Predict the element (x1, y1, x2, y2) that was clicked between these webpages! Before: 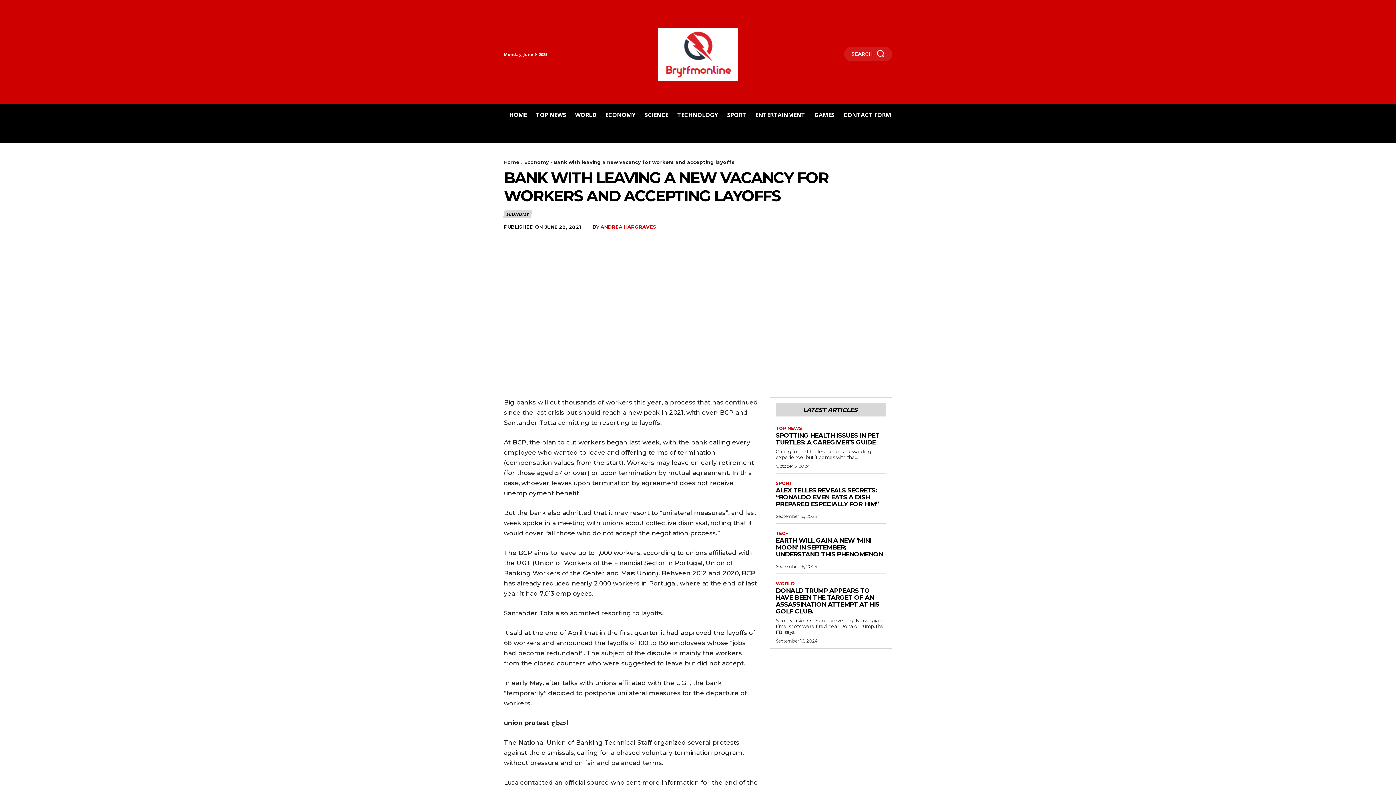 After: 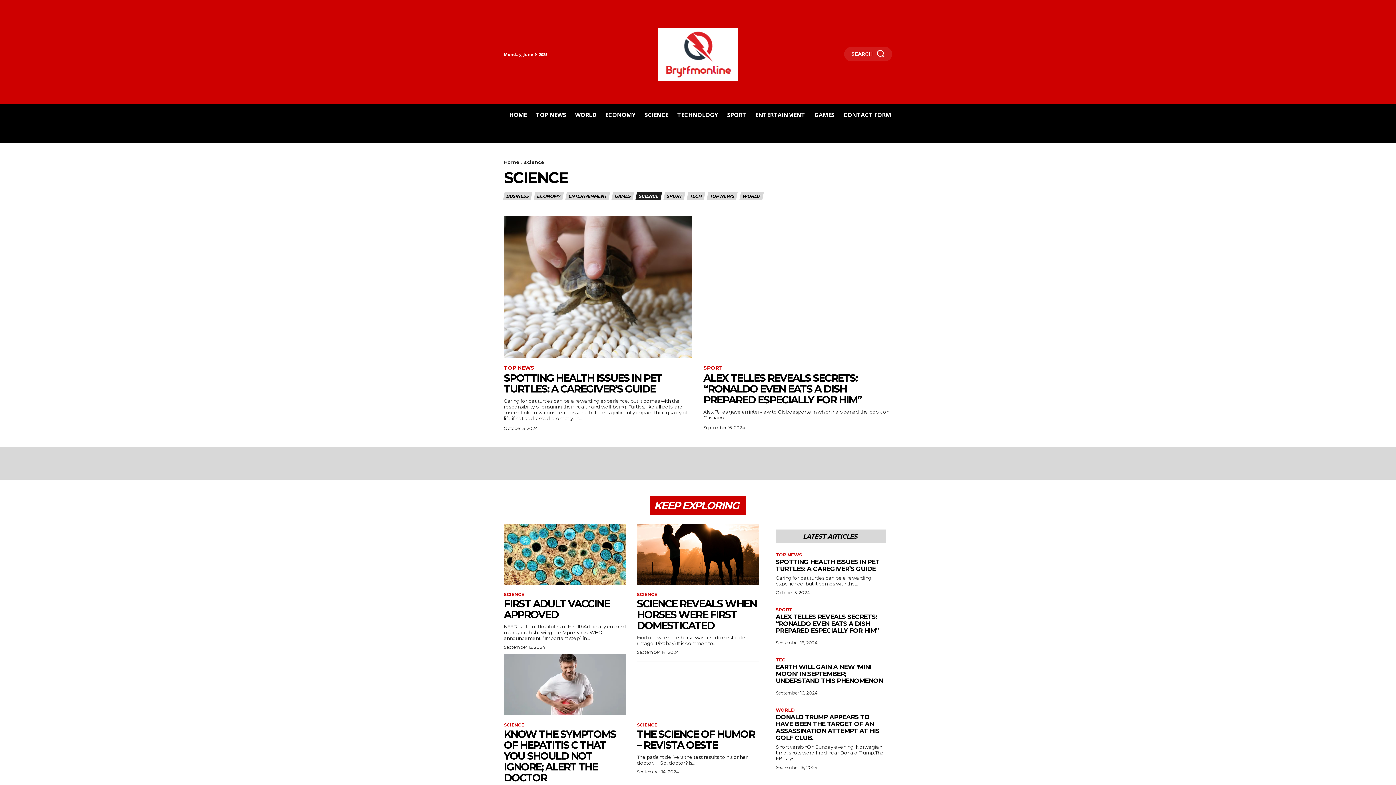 Action: bbox: (644, 109, 668, 120) label: SCIENCE